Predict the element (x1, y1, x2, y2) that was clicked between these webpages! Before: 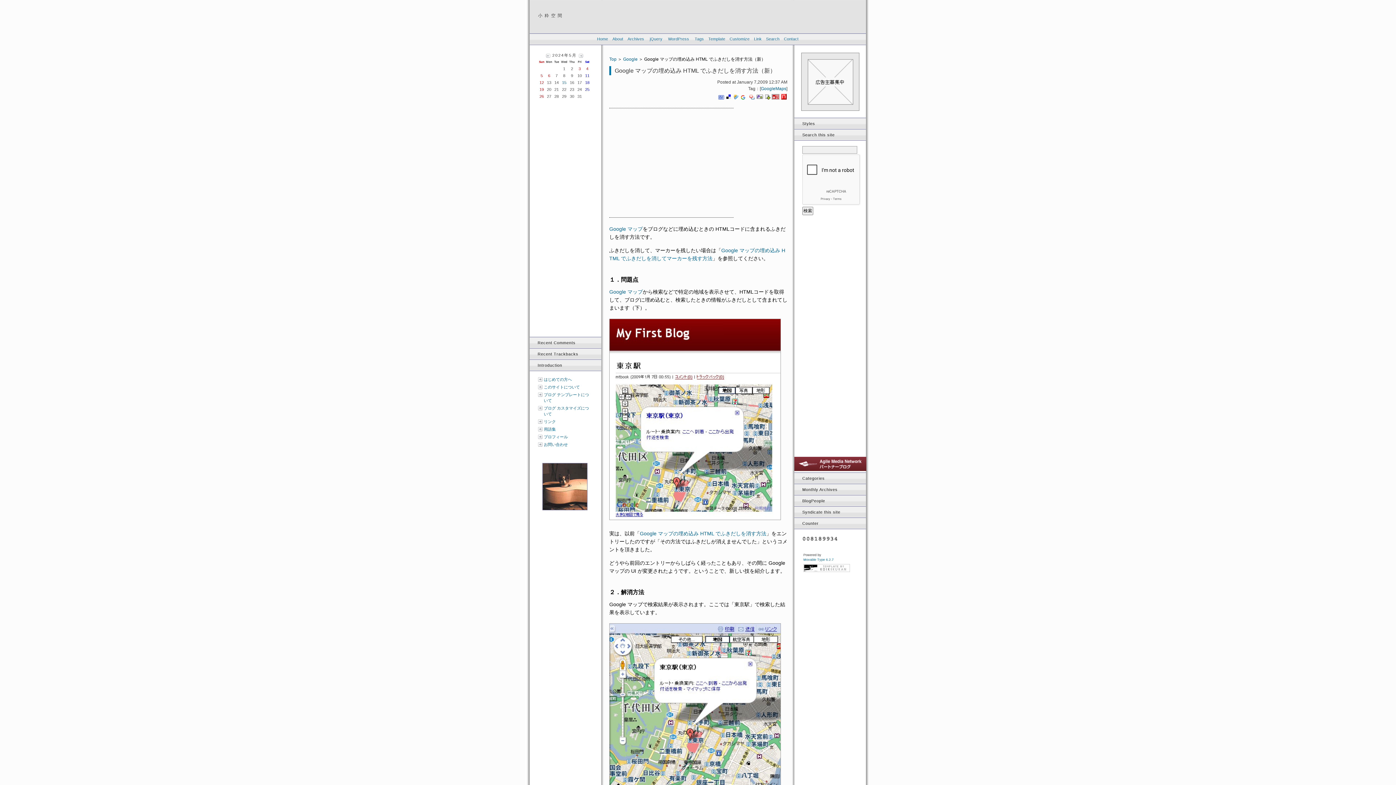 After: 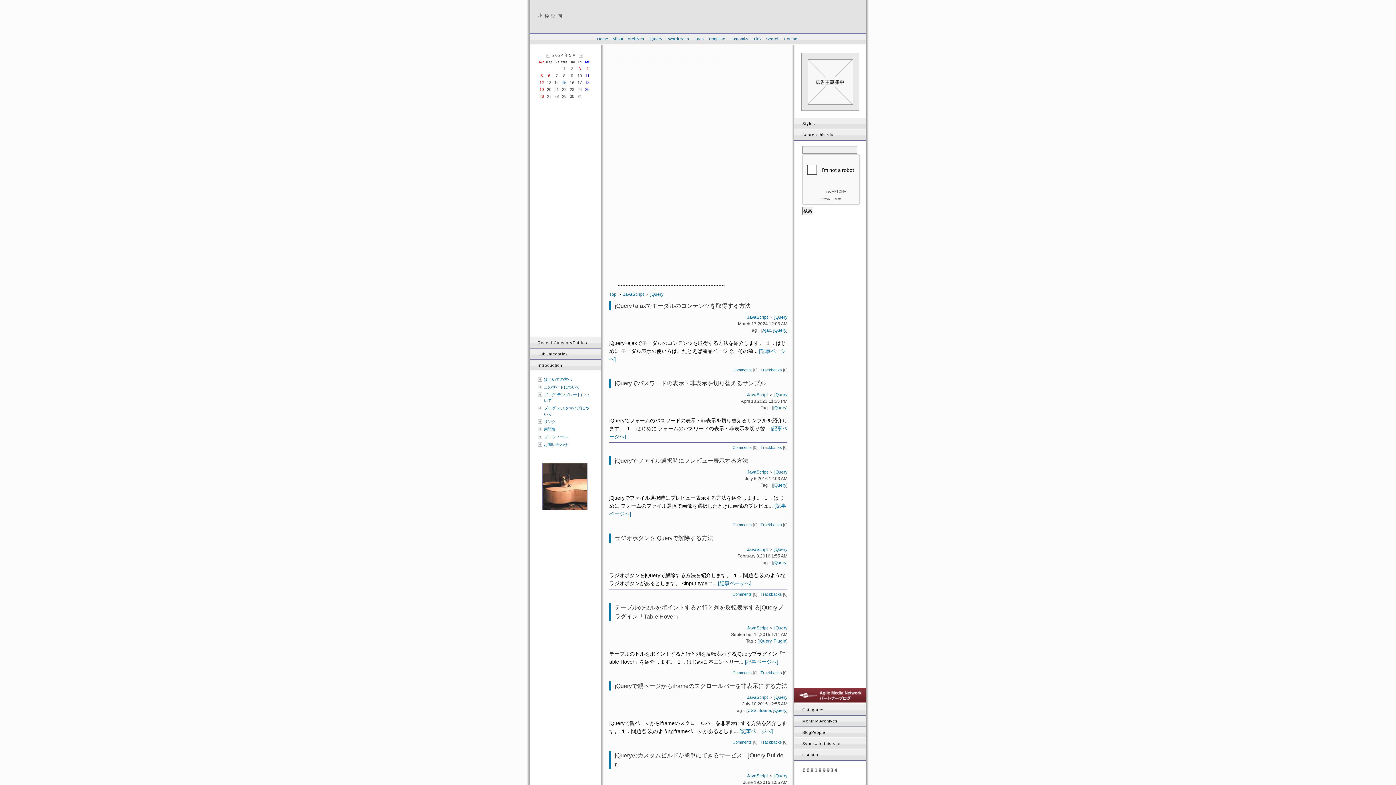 Action: label: jQuery bbox: (647, 35, 664, 42)